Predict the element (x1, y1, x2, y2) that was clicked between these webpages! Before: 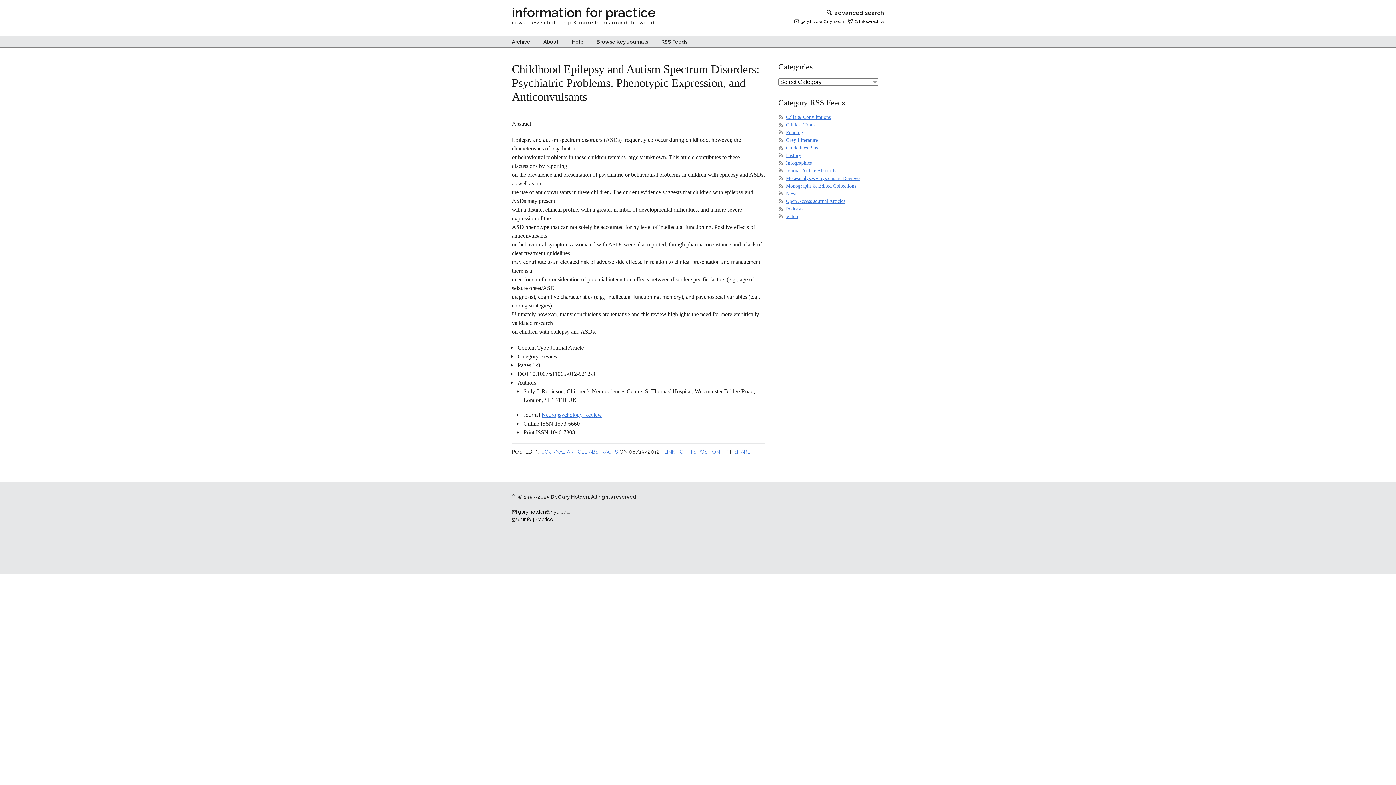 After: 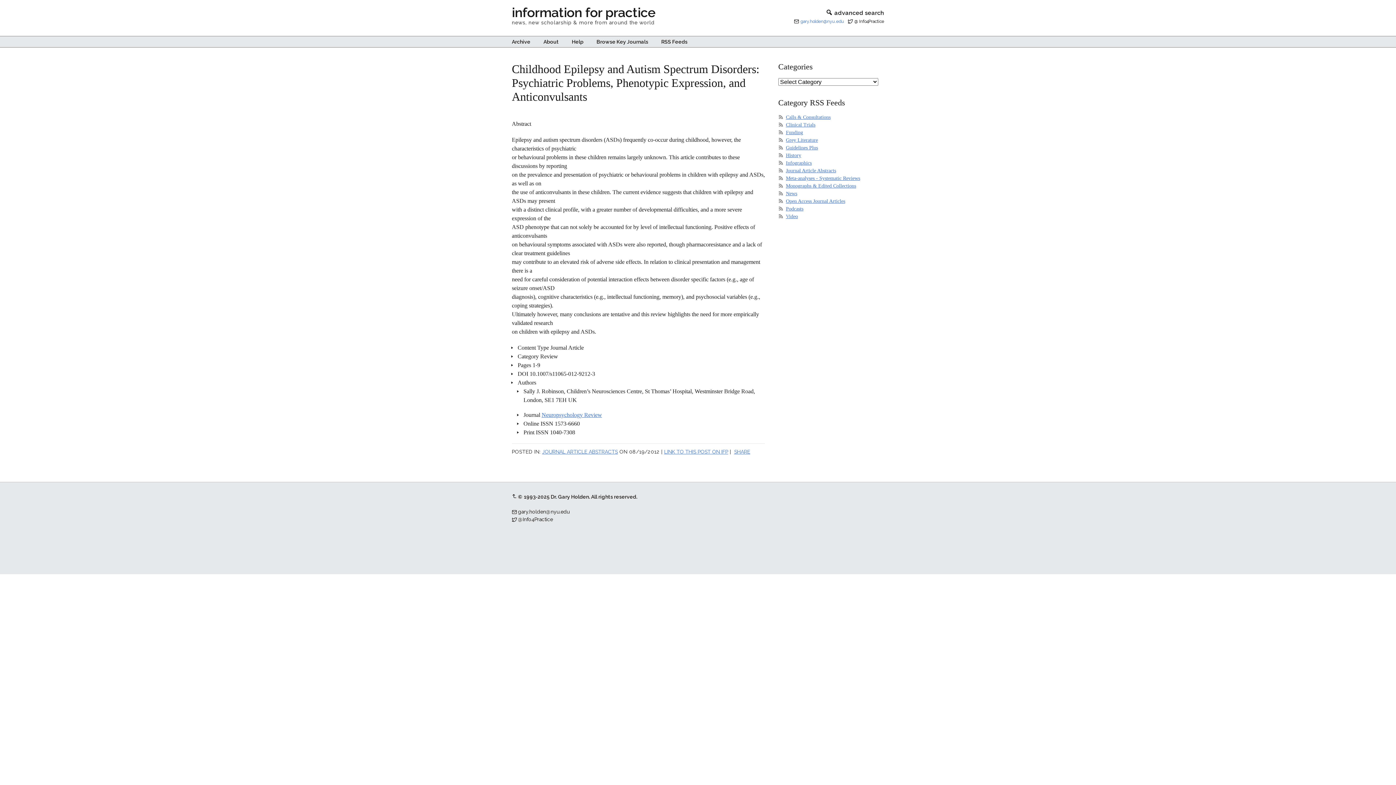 Action: label: gary.holden@nyu.edu bbox: (800, 18, 844, 24)